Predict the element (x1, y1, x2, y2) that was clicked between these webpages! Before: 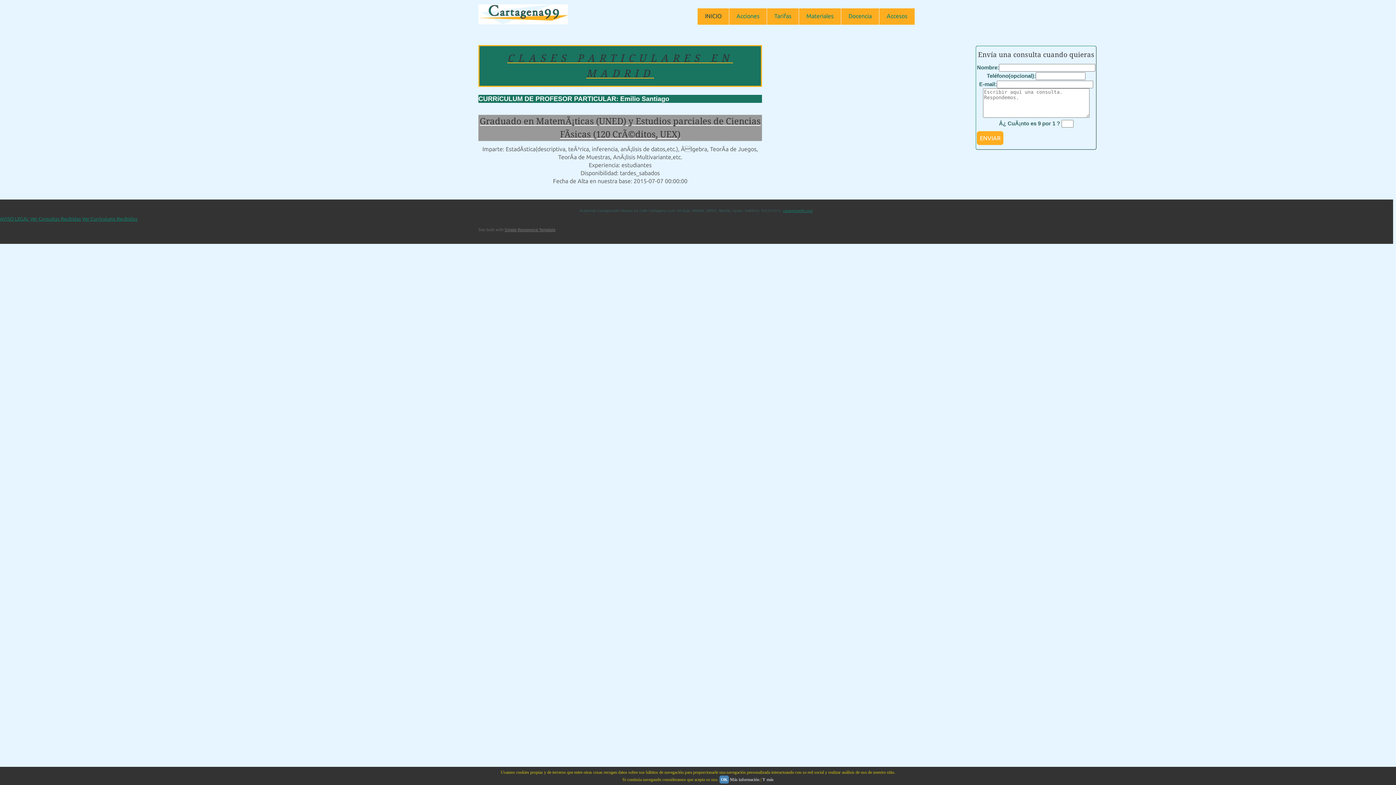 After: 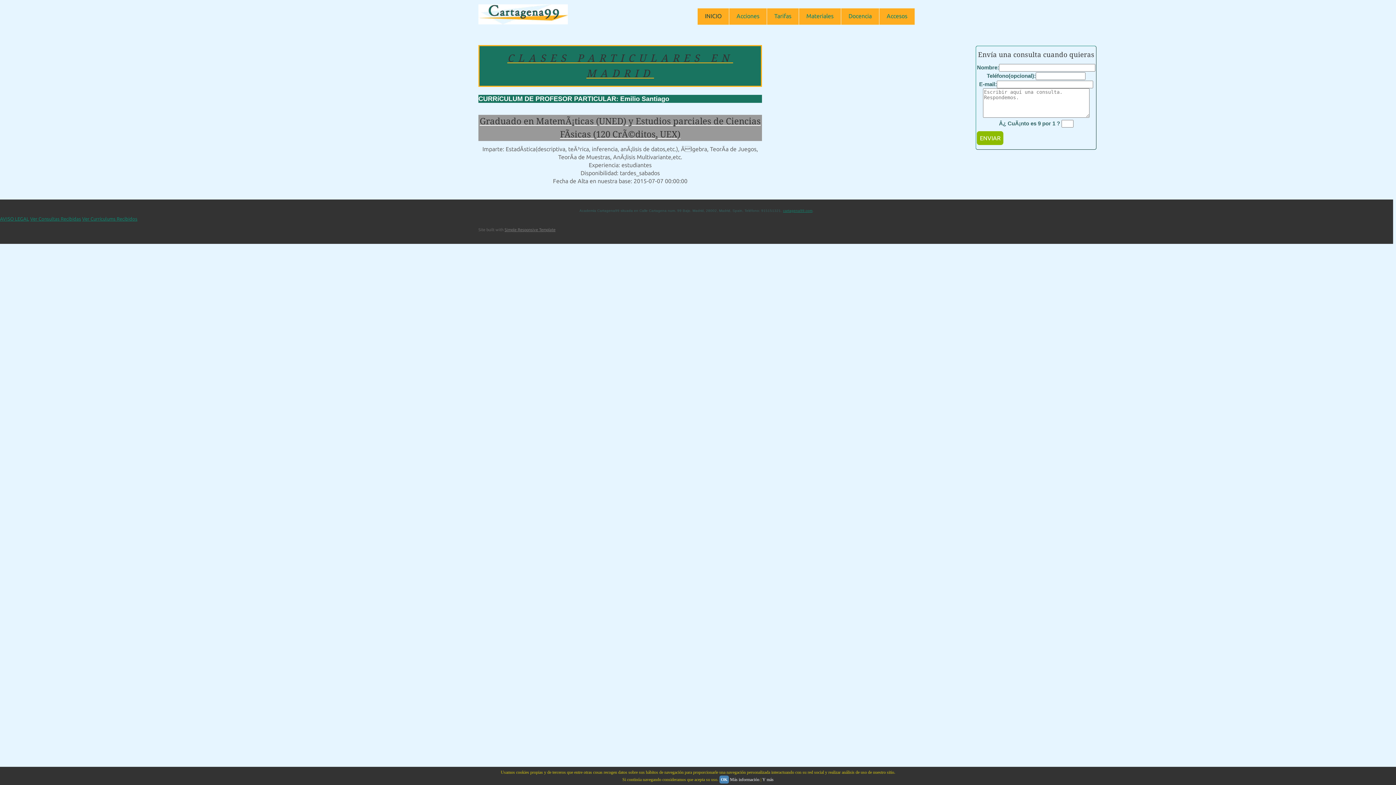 Action: label: ENVIAR bbox: (977, 131, 1003, 145)